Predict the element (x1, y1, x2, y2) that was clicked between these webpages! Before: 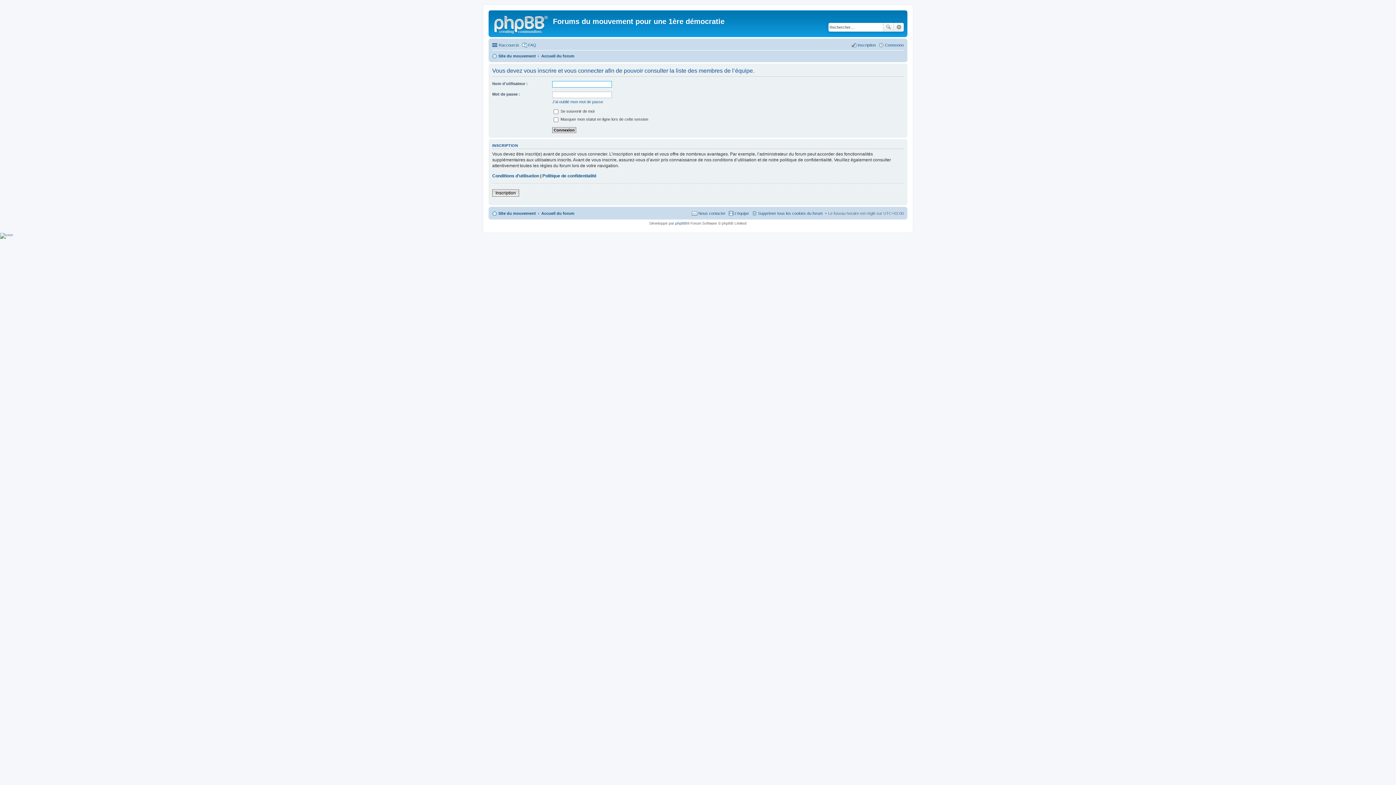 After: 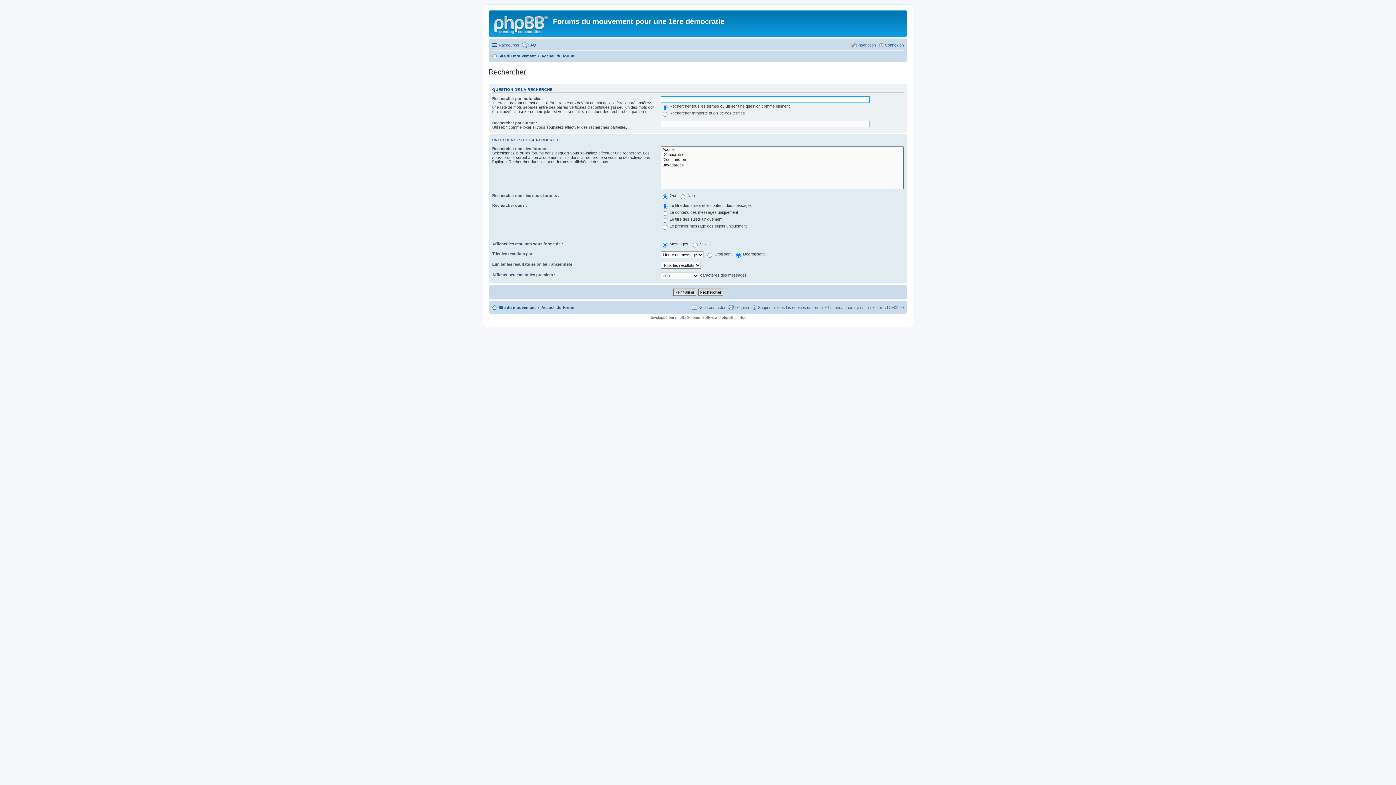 Action: bbox: (883, 22, 894, 31) label: Rechercher